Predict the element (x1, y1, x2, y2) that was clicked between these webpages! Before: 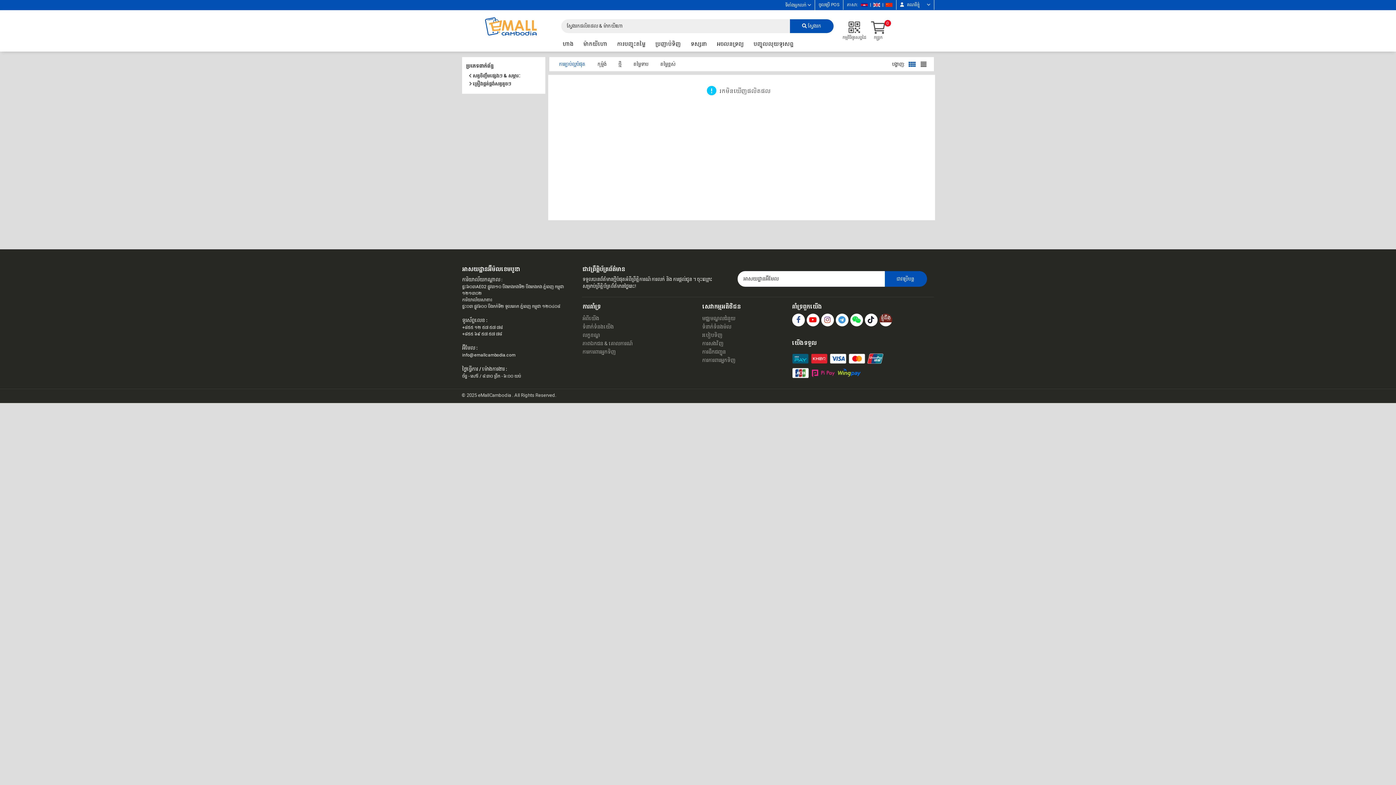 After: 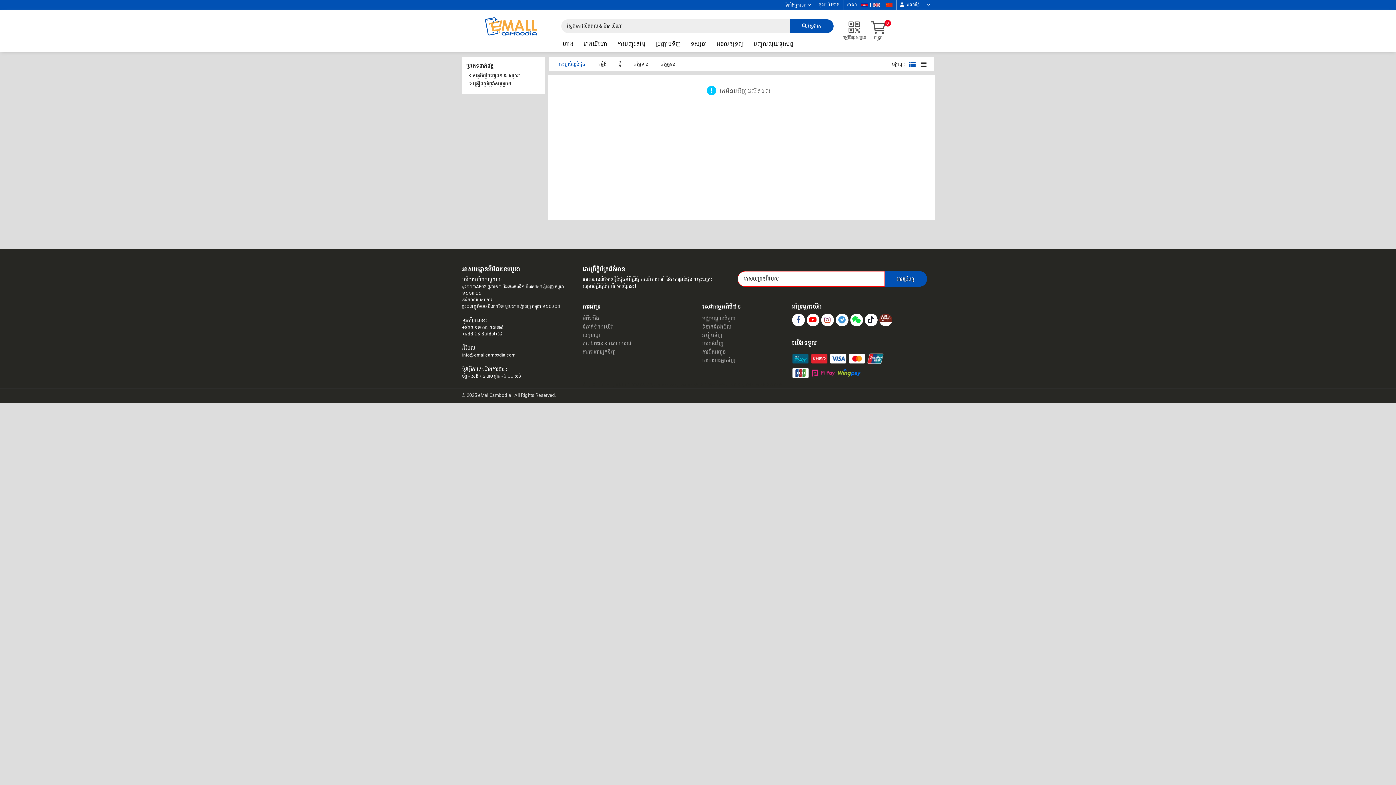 Action: label: ជាវប្រើបន្ត bbox: (883, 271, 927, 286)